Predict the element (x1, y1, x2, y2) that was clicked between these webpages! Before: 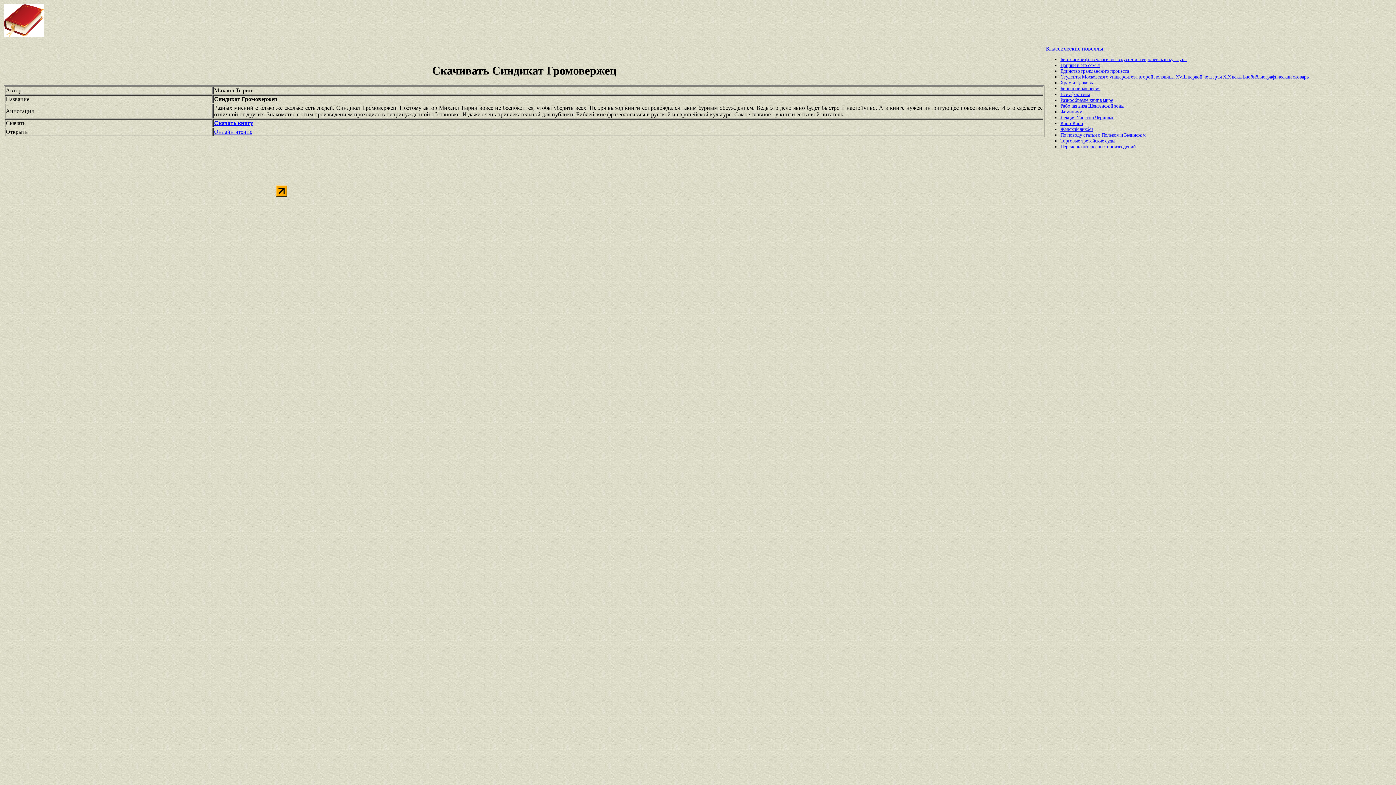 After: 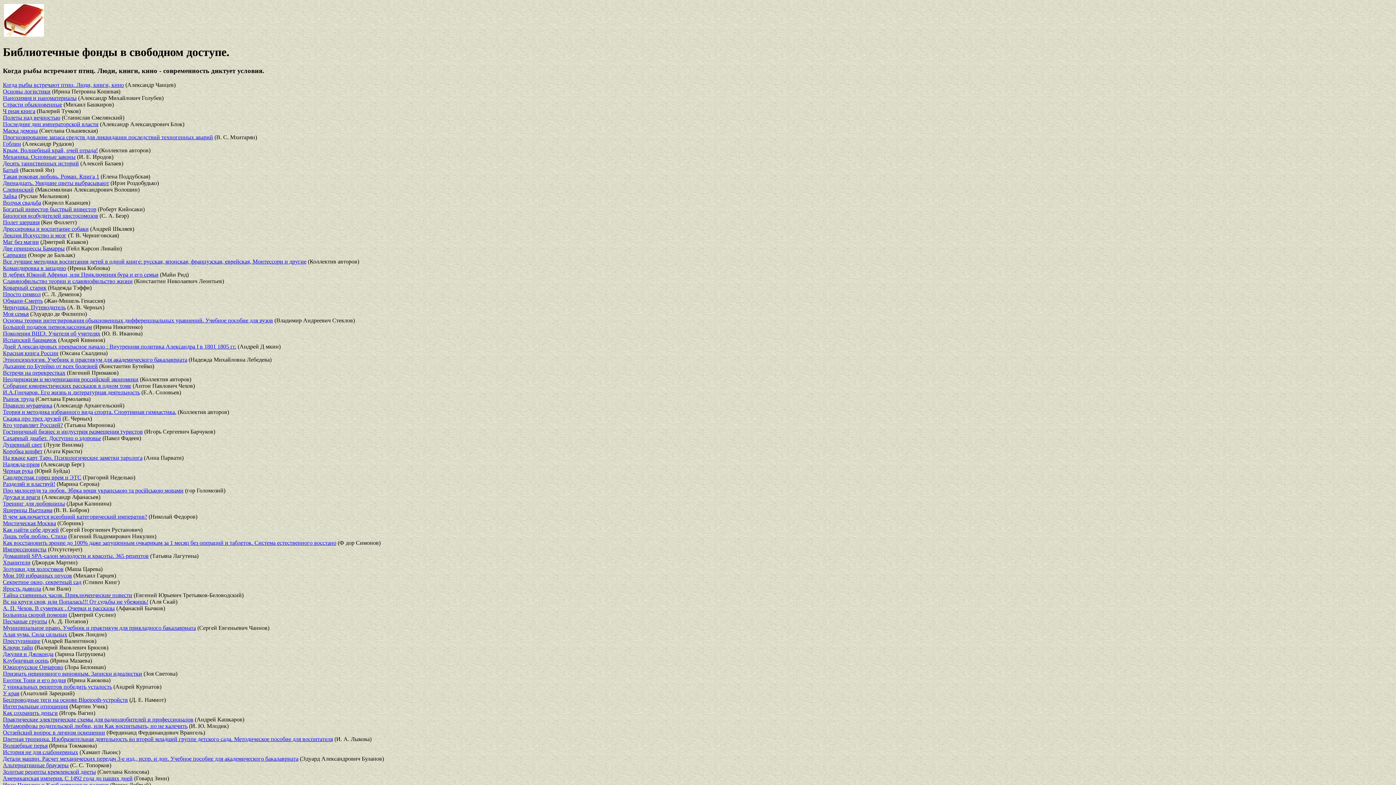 Action: bbox: (1107, 144, 1136, 149) label: произведений